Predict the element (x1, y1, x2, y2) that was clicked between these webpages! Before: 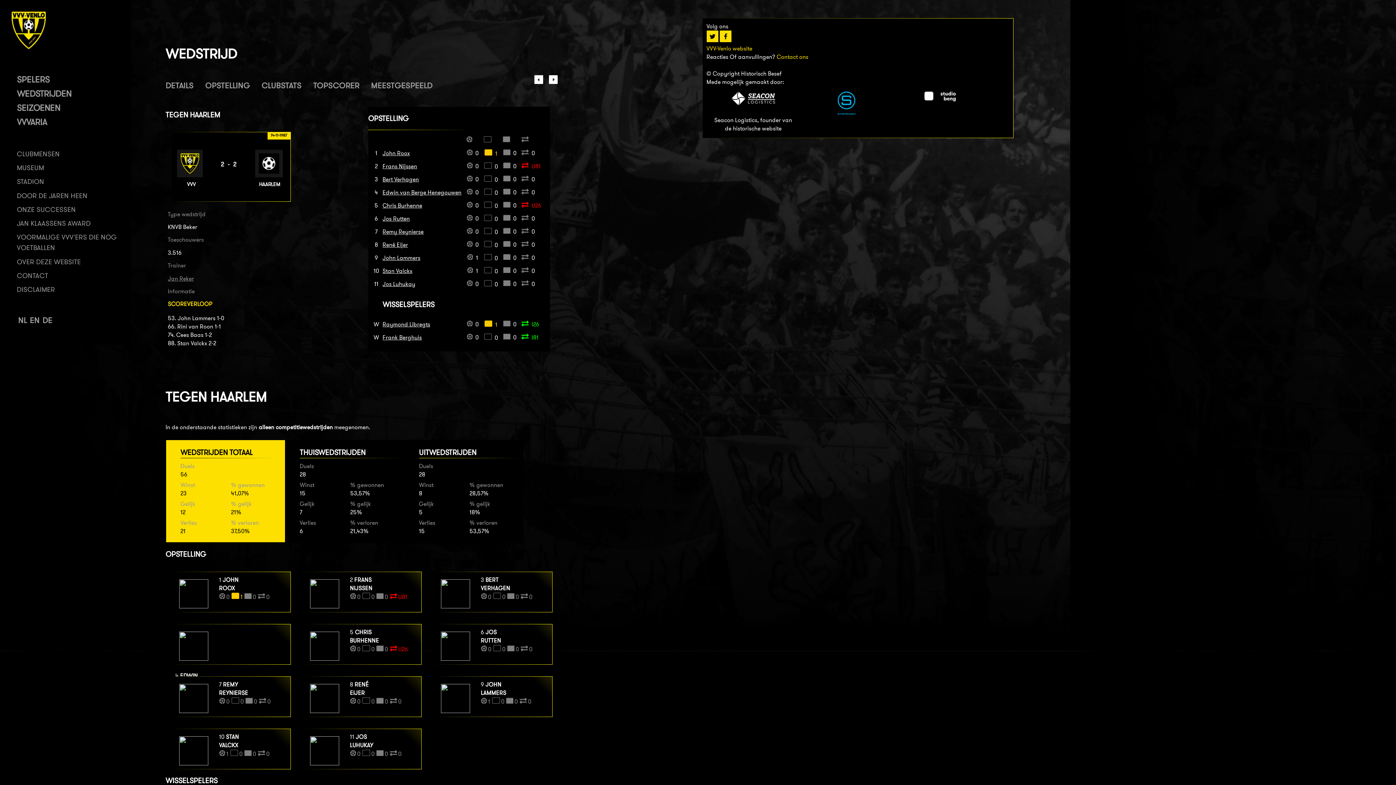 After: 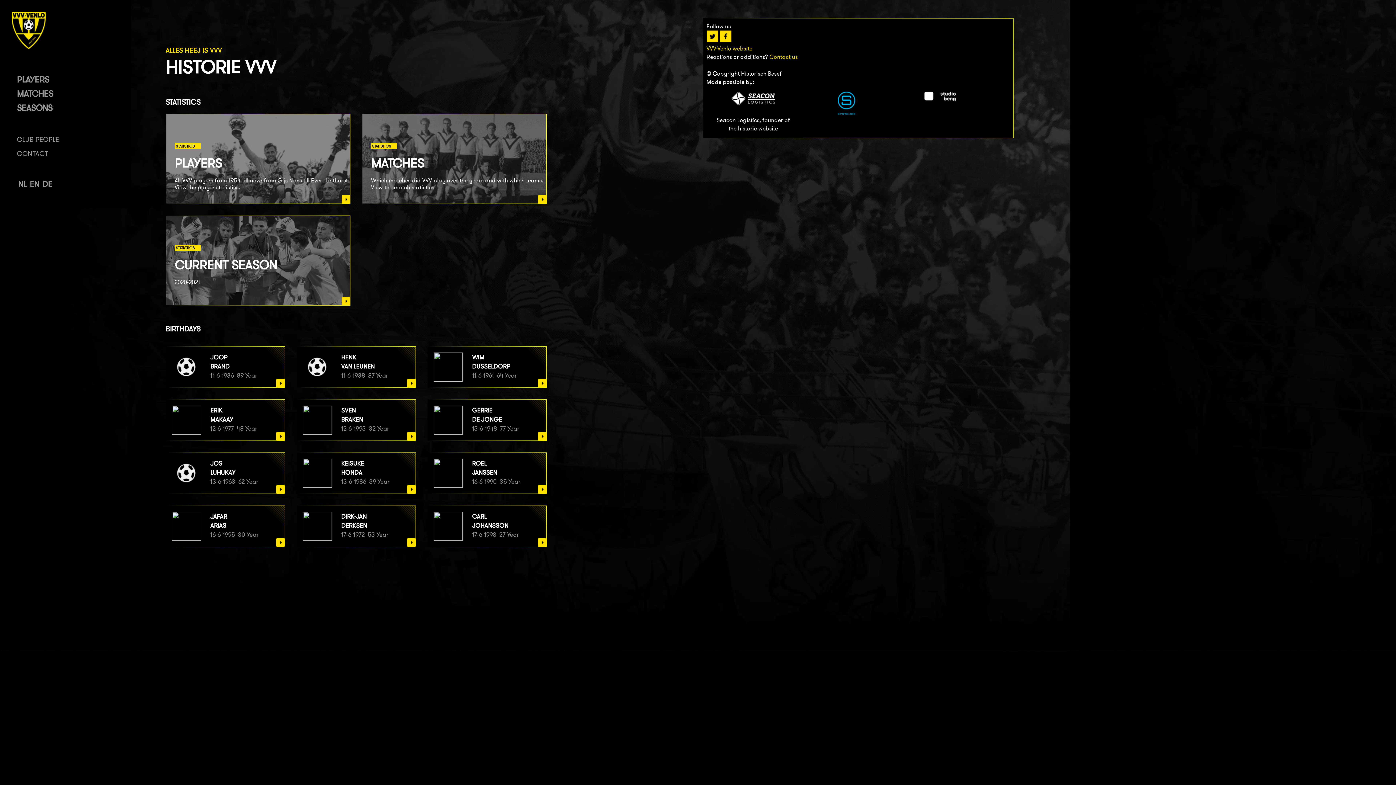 Action: label: EN bbox: (29, 315, 39, 325)